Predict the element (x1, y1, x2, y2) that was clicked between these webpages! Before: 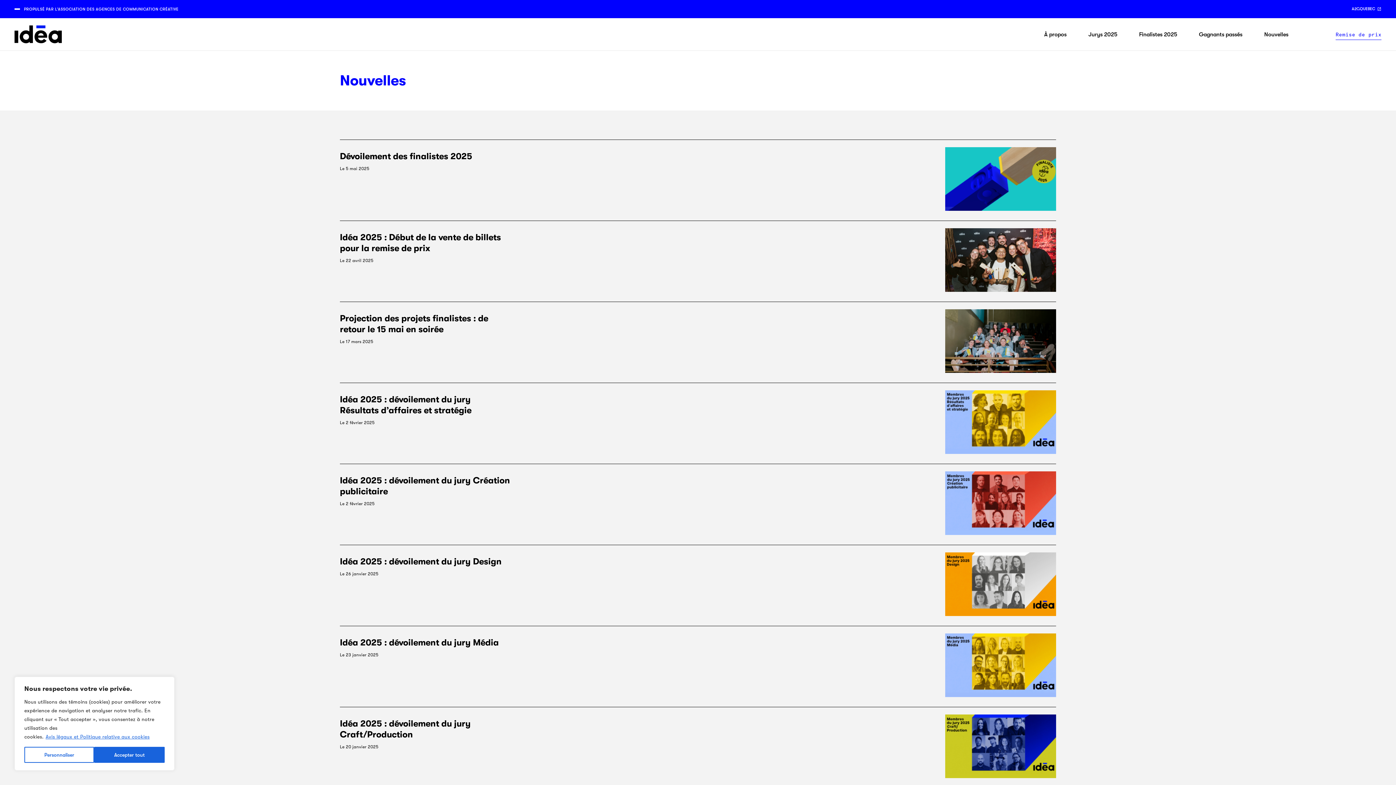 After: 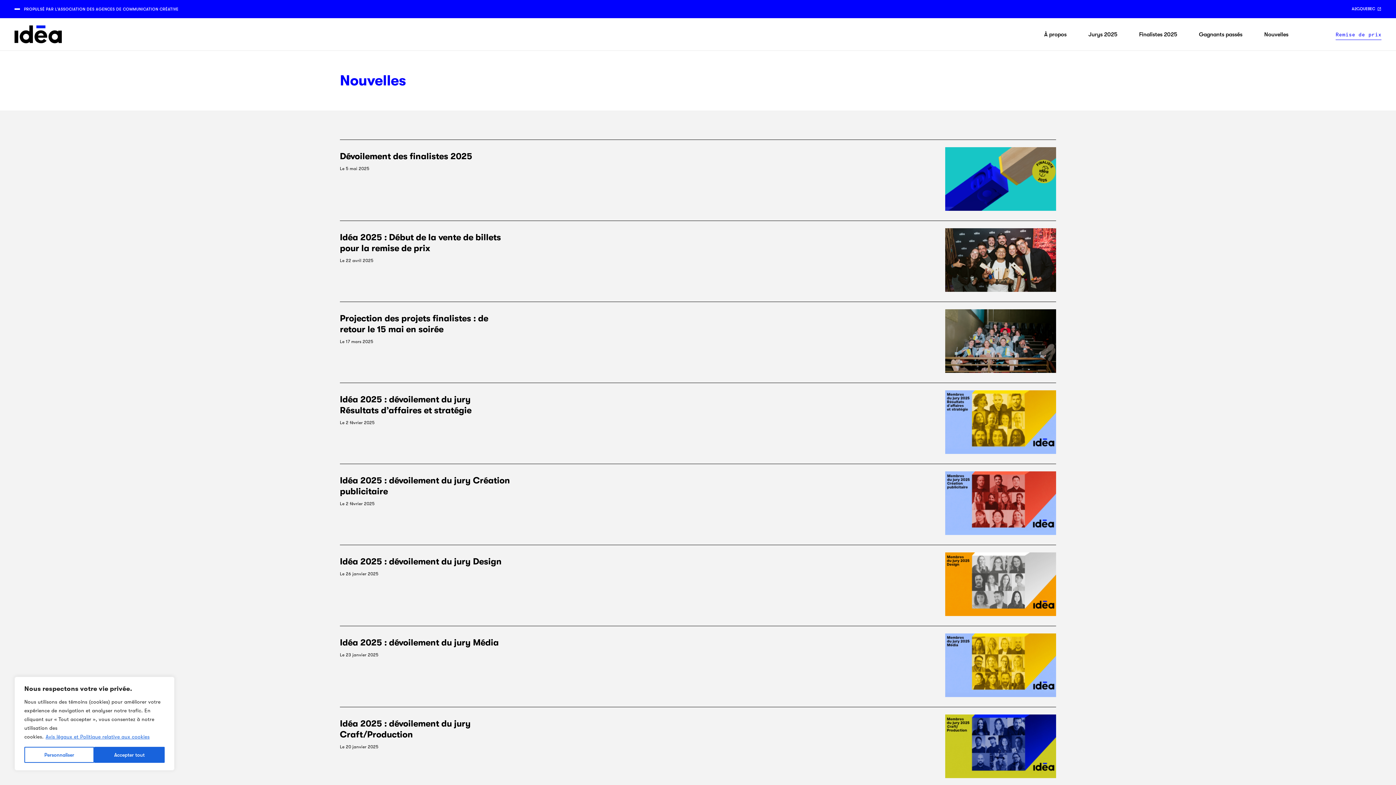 Action: bbox: (45, 733, 150, 740) label: Avis légaux et Politique relative aux cookies